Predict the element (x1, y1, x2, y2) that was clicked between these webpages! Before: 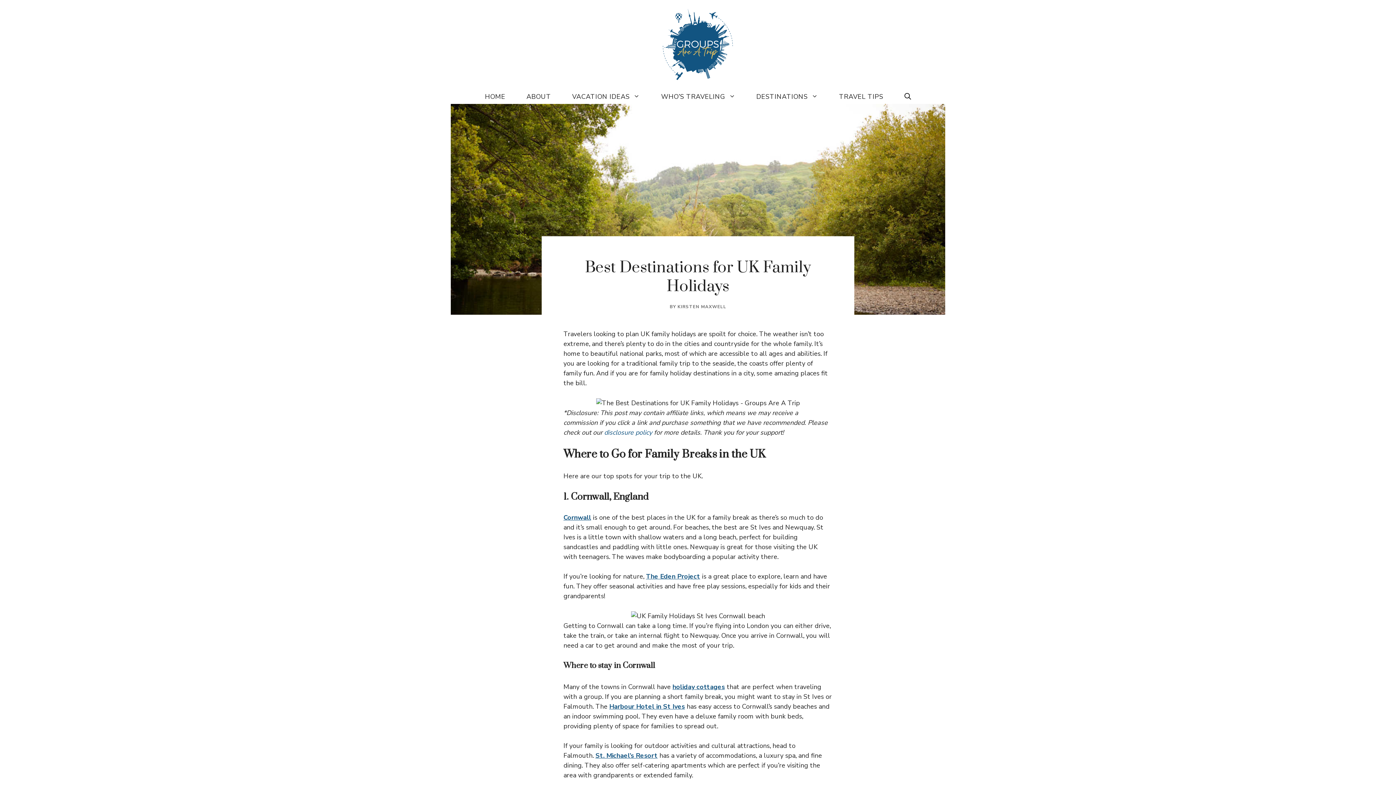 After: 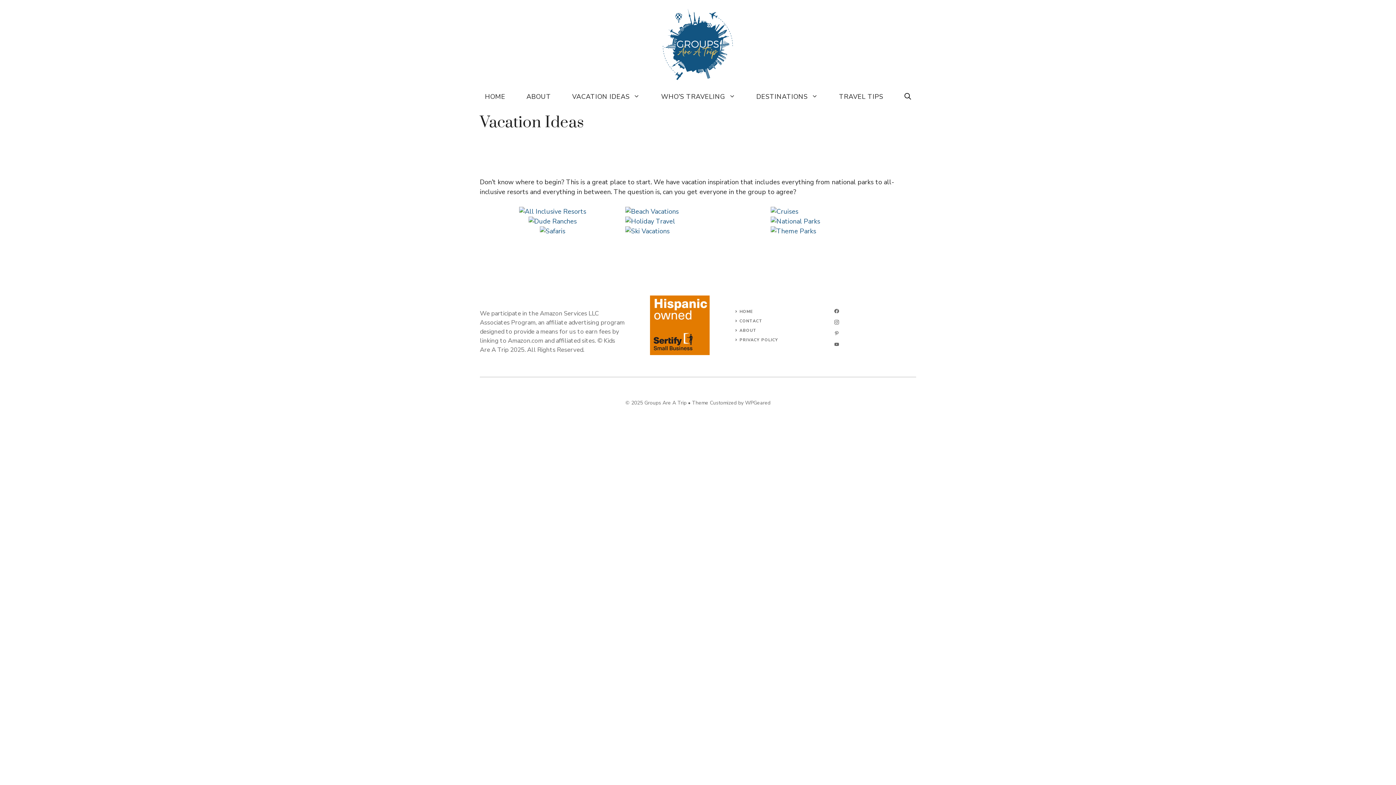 Action: bbox: (561, 89, 650, 103) label: VACATION IDEAS